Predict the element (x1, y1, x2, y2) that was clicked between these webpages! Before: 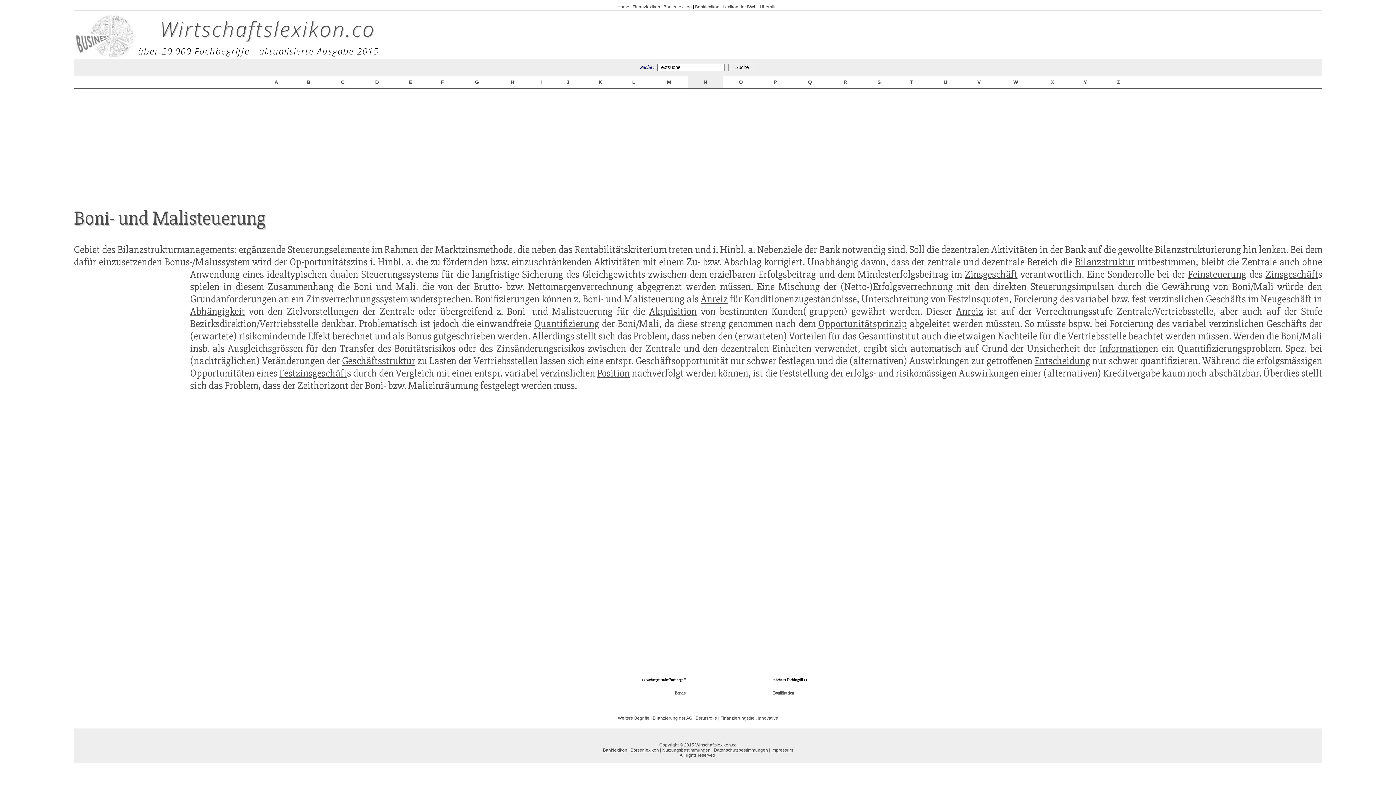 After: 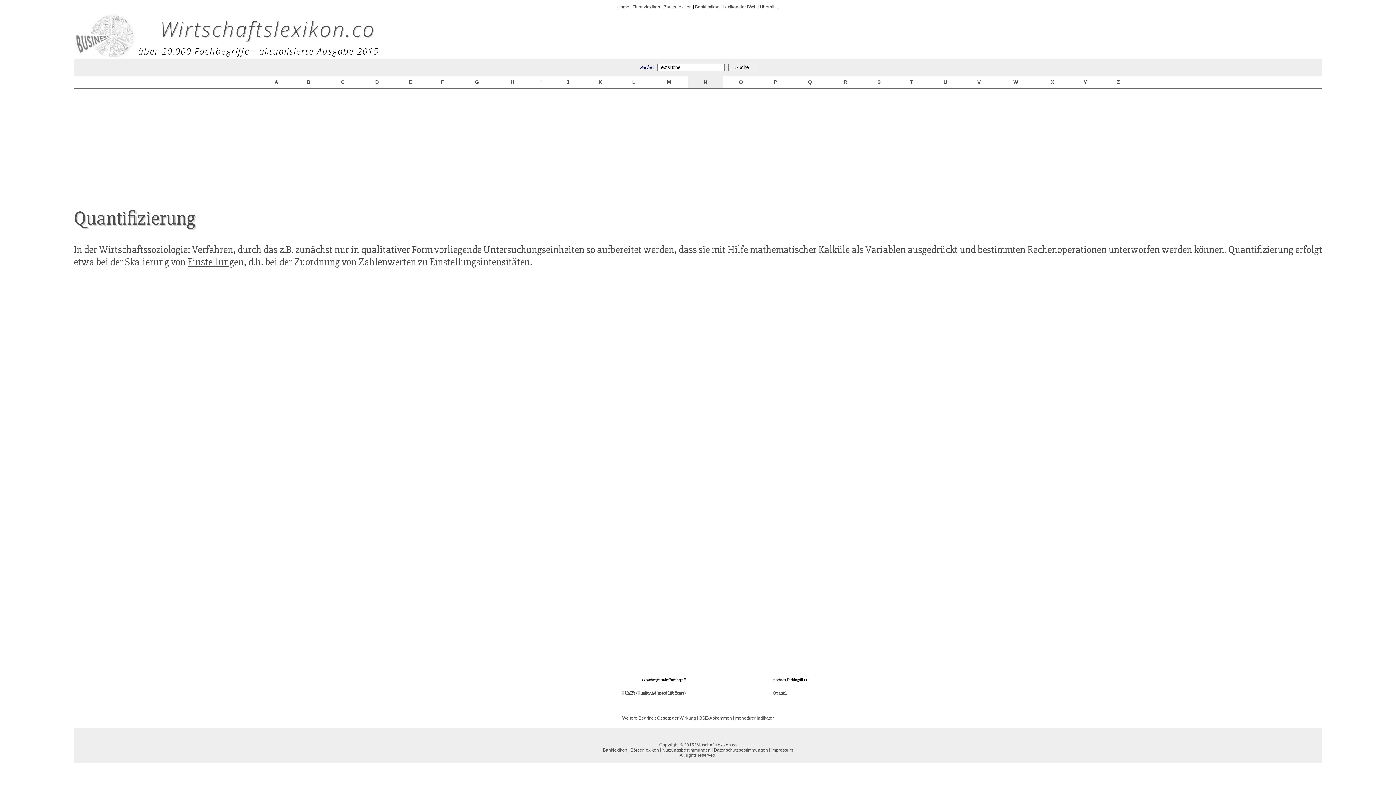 Action: bbox: (534, 317, 599, 330) label: Quantifizierung